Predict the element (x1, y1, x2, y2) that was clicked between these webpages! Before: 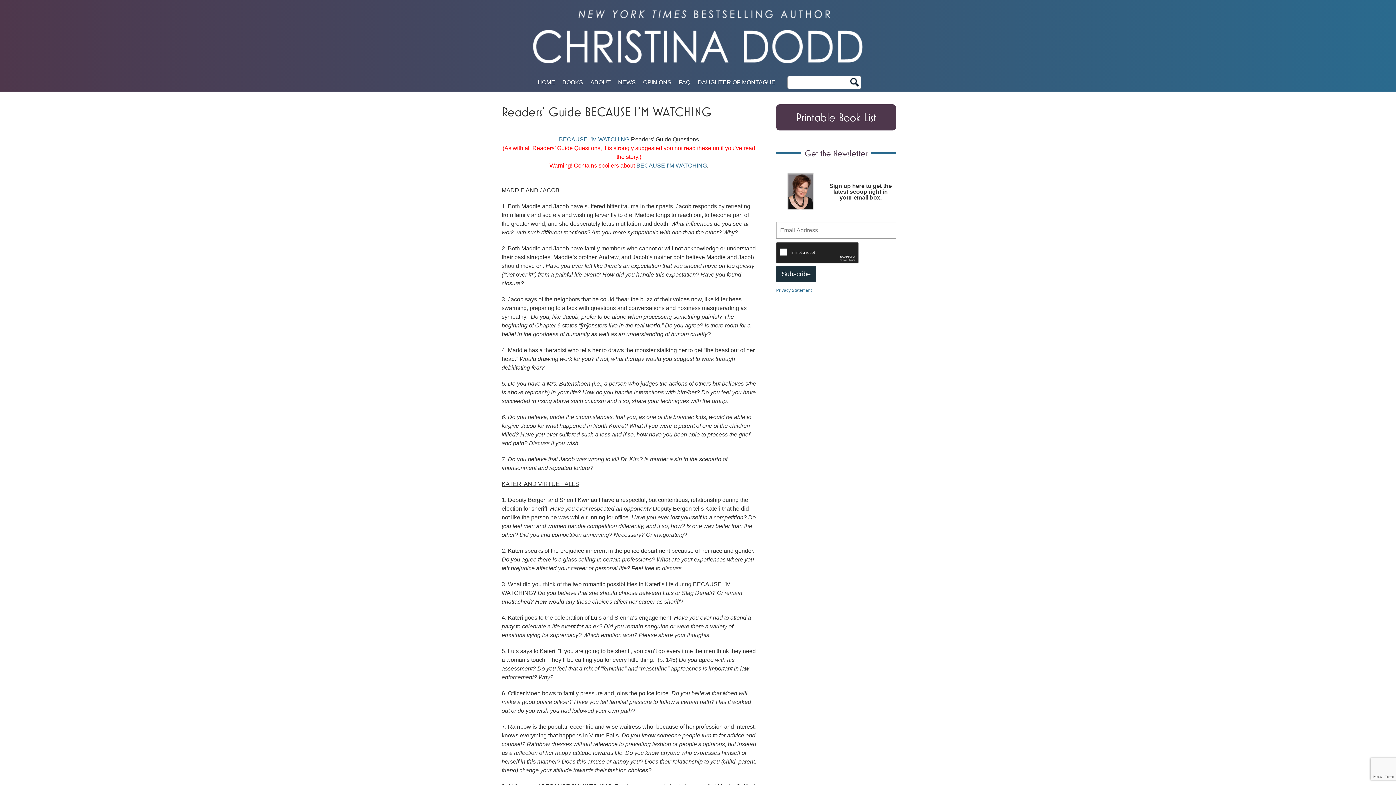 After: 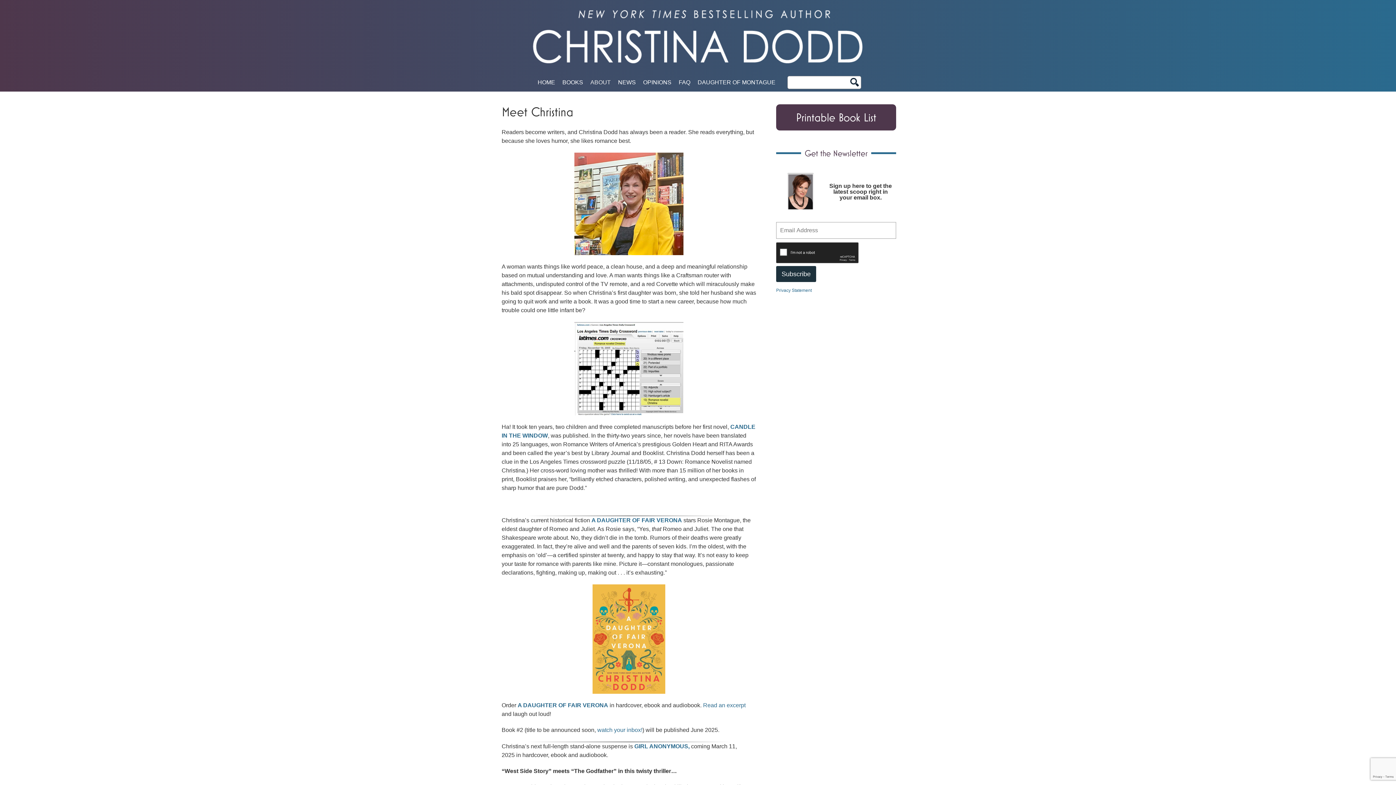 Action: bbox: (590, 73, 610, 91) label: ABOUT